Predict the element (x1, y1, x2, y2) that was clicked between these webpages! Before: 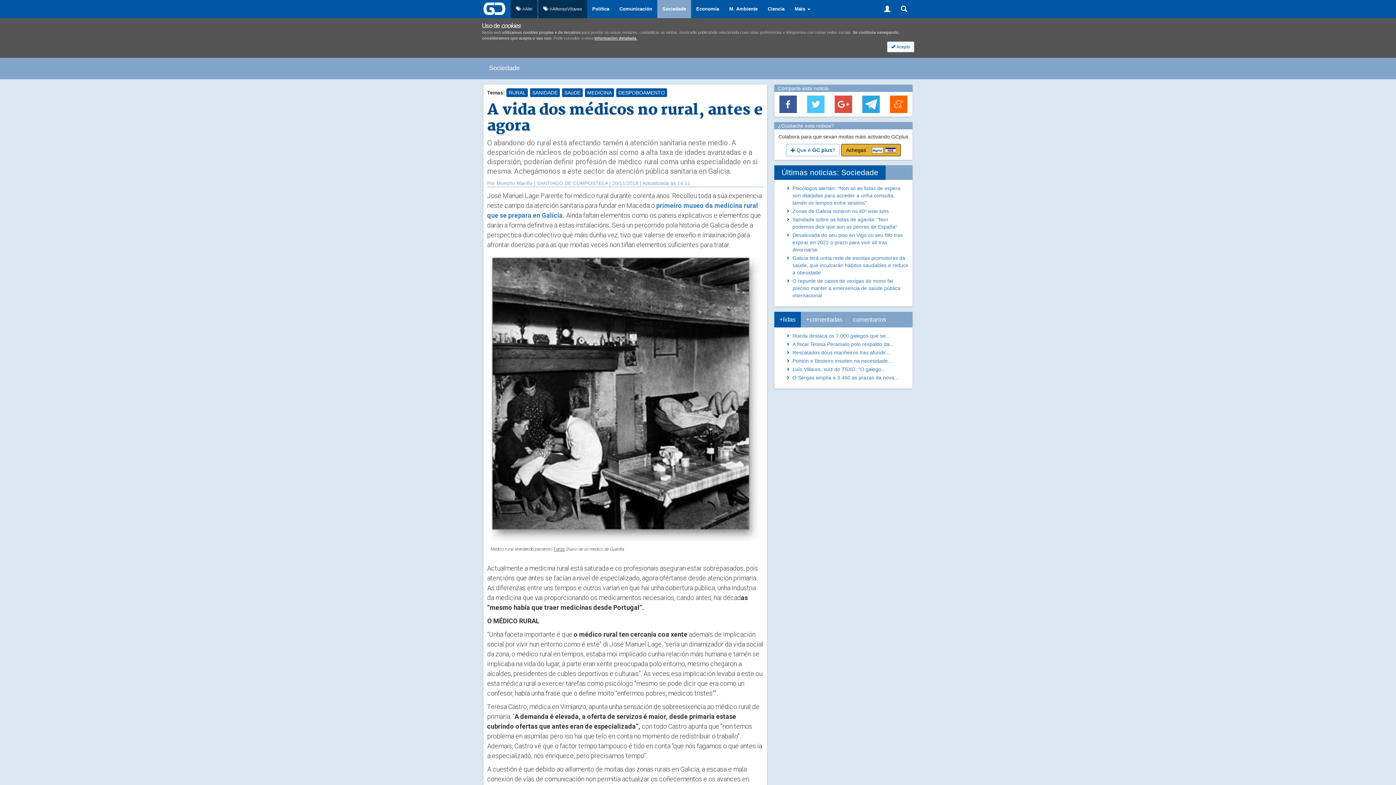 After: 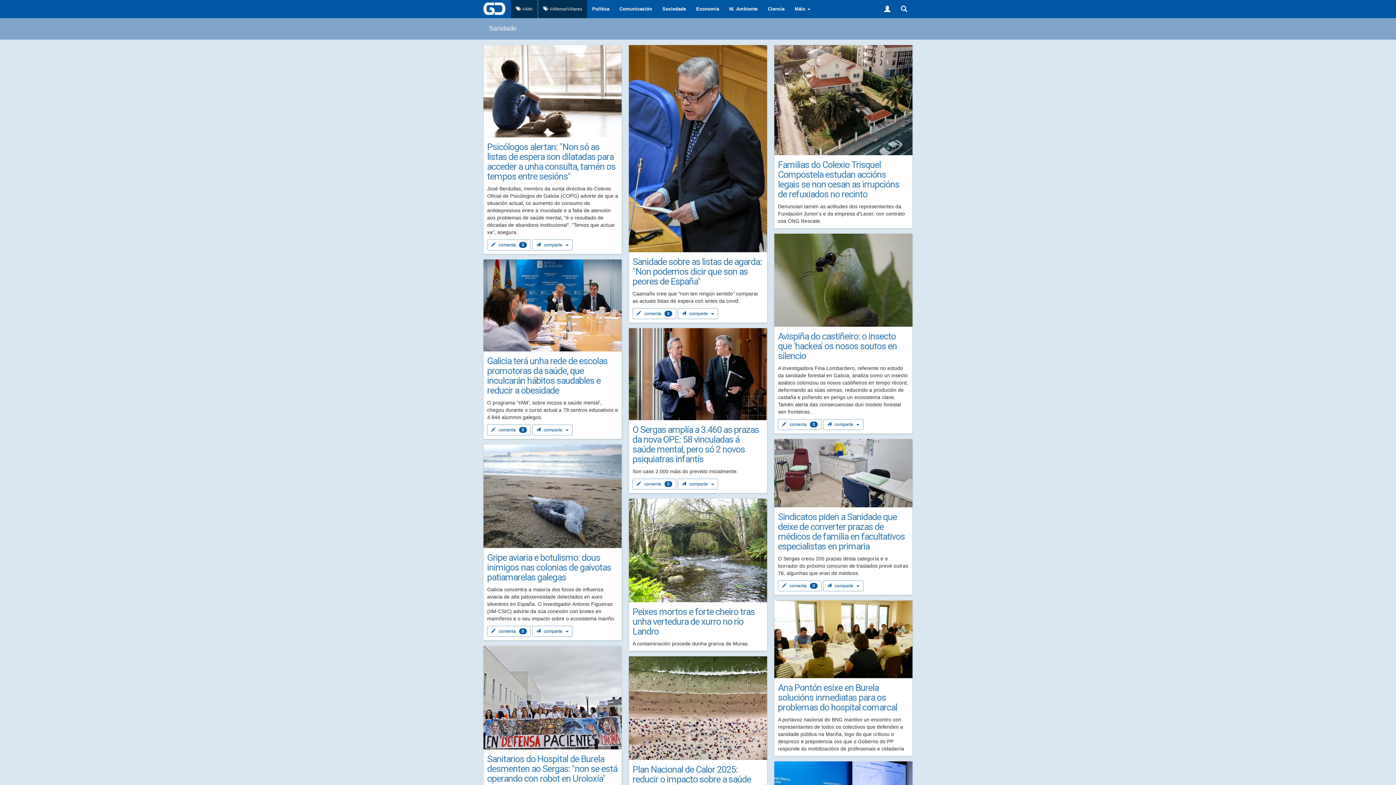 Action: bbox: (530, 88, 560, 97) label: SANIDADE